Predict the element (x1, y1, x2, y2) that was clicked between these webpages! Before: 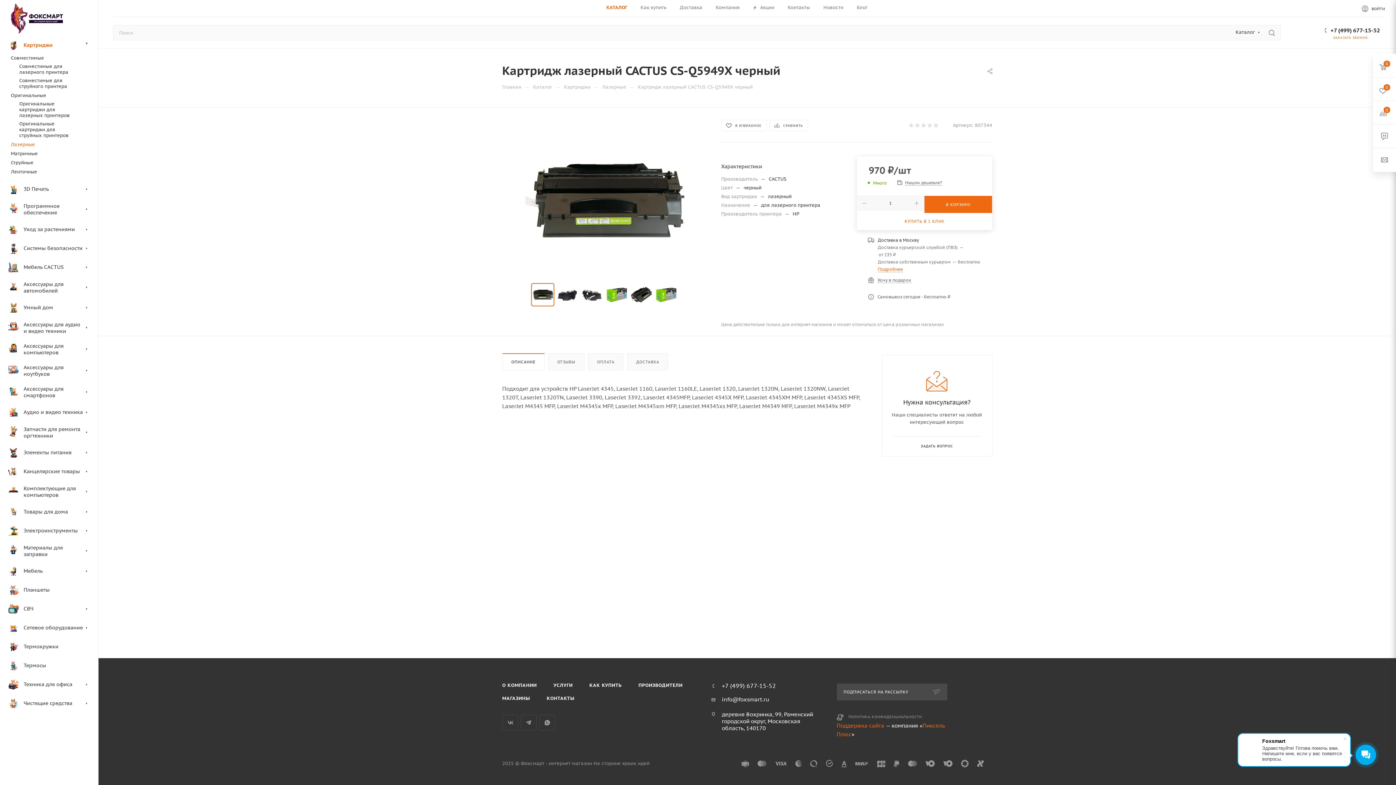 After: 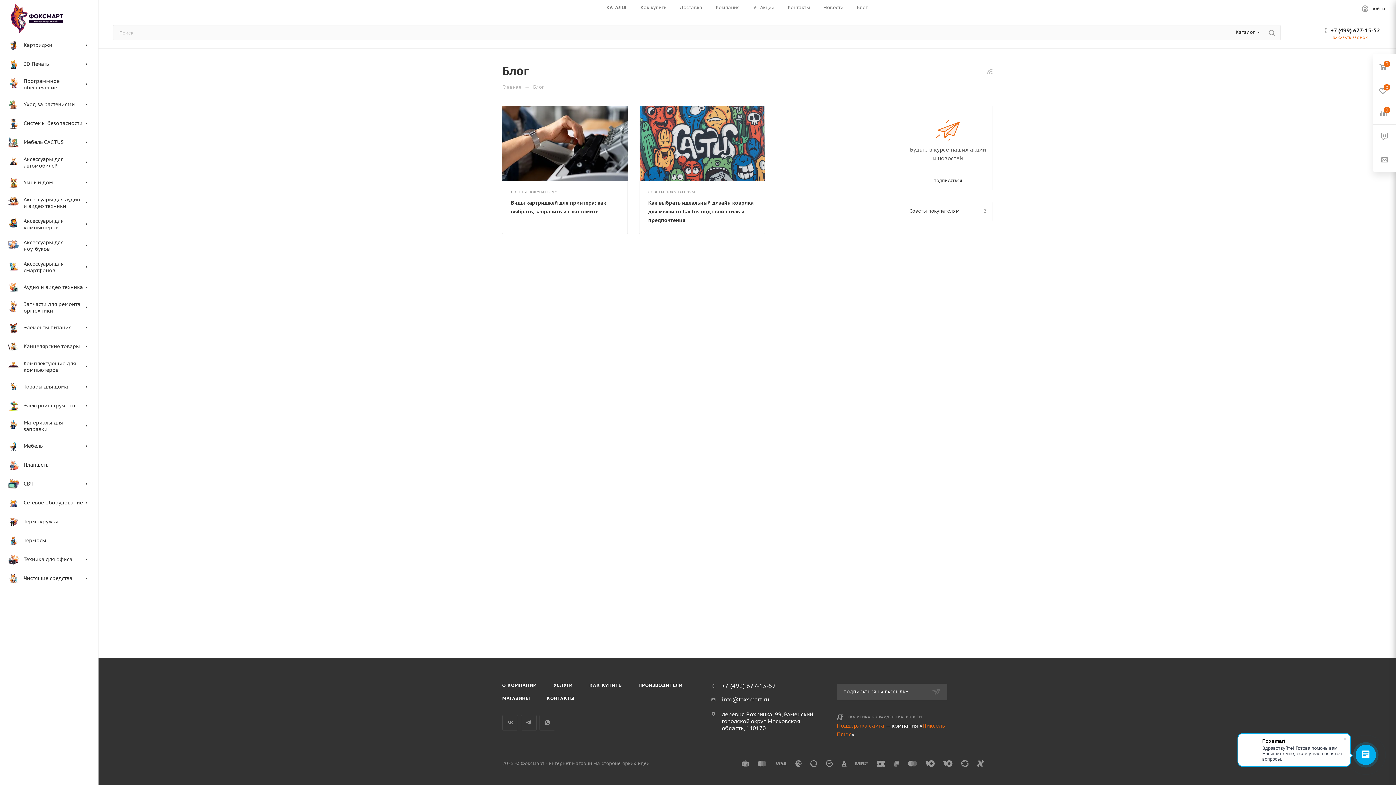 Action: label: Блог bbox: (857, 4, 868, 10)